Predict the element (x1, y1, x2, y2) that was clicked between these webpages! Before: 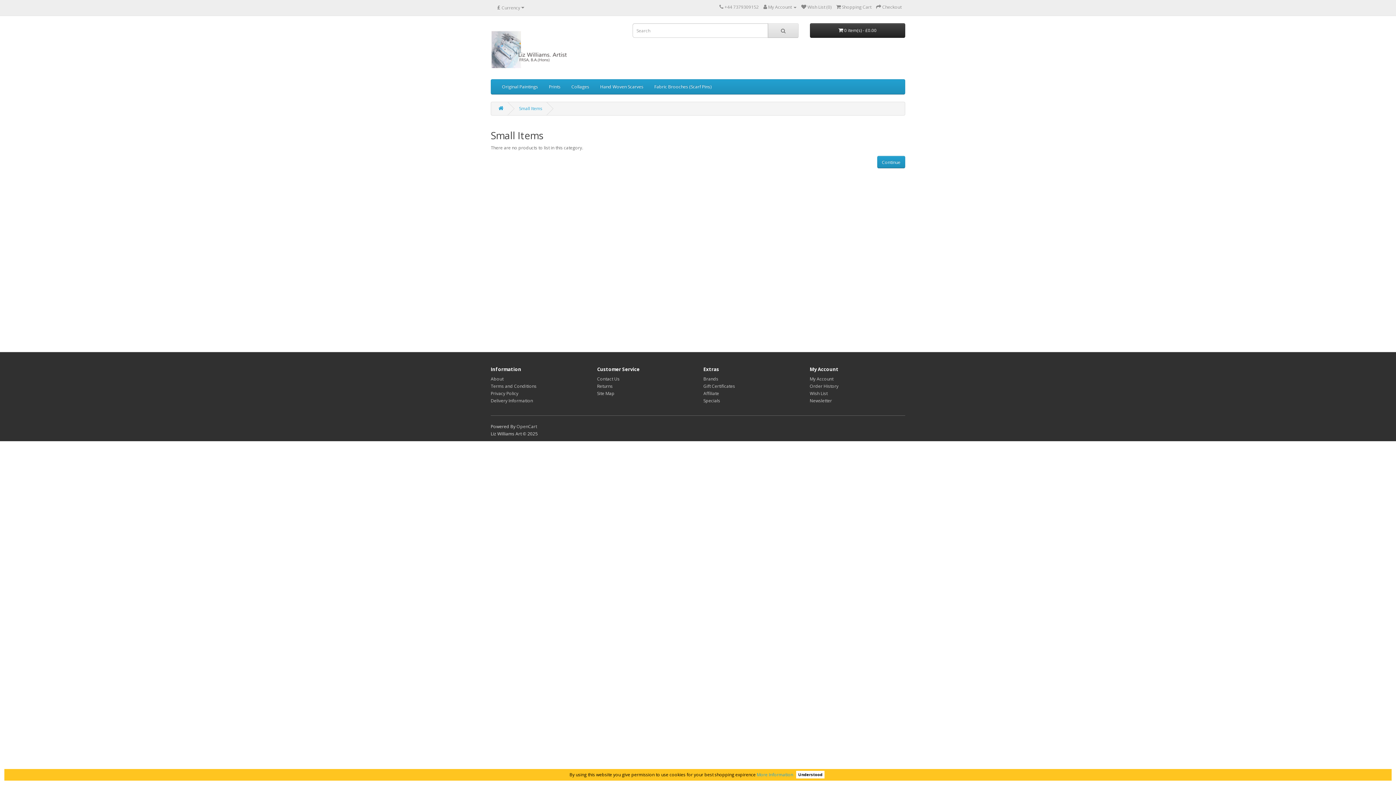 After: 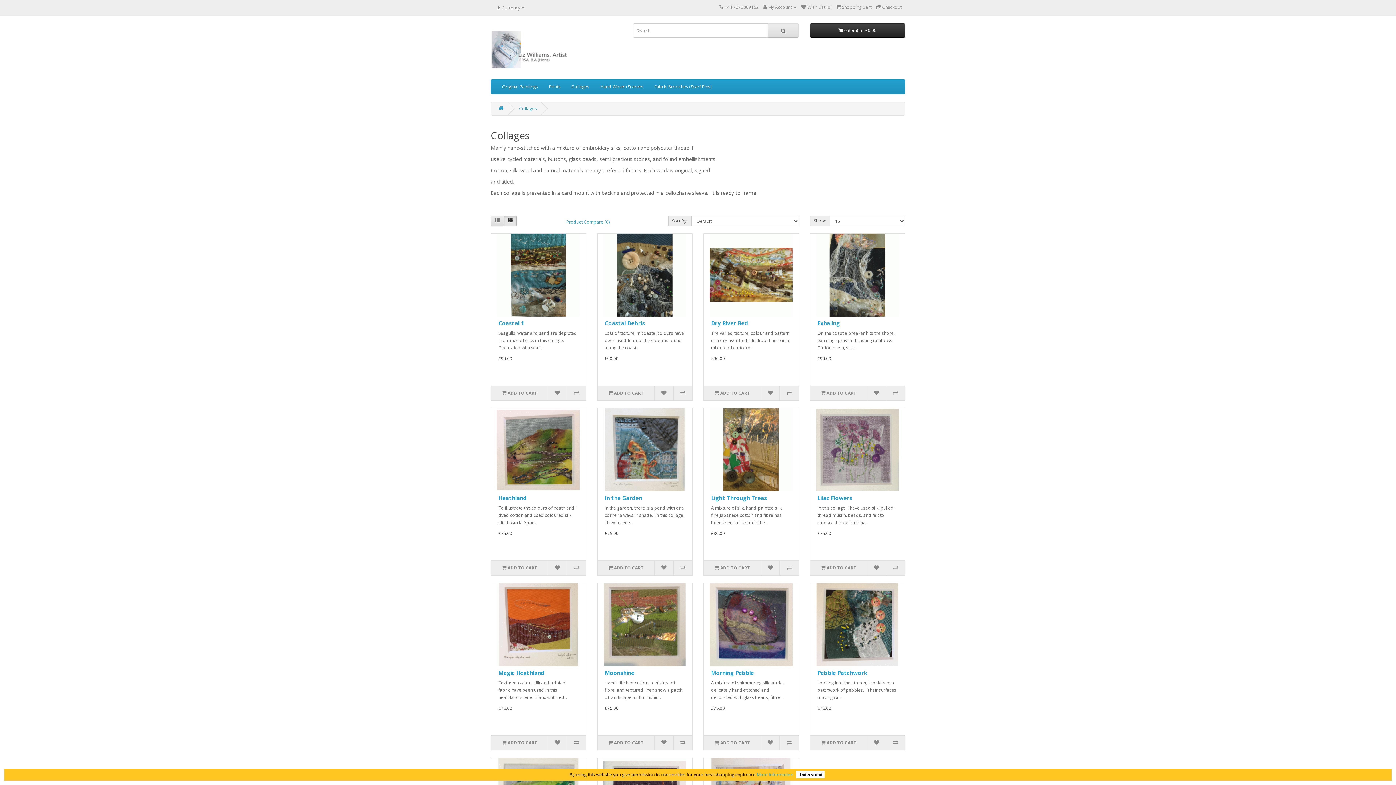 Action: bbox: (566, 79, 594, 94) label: Collages